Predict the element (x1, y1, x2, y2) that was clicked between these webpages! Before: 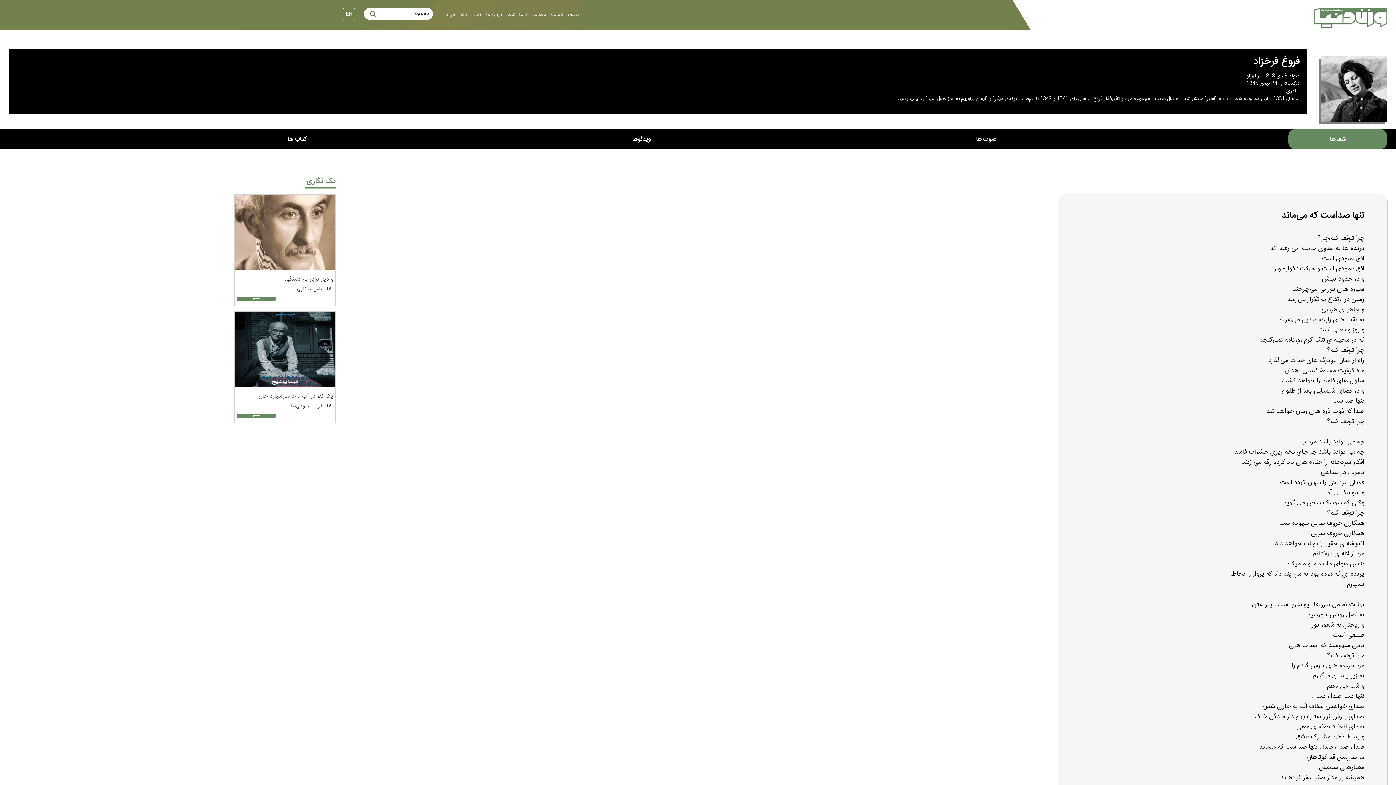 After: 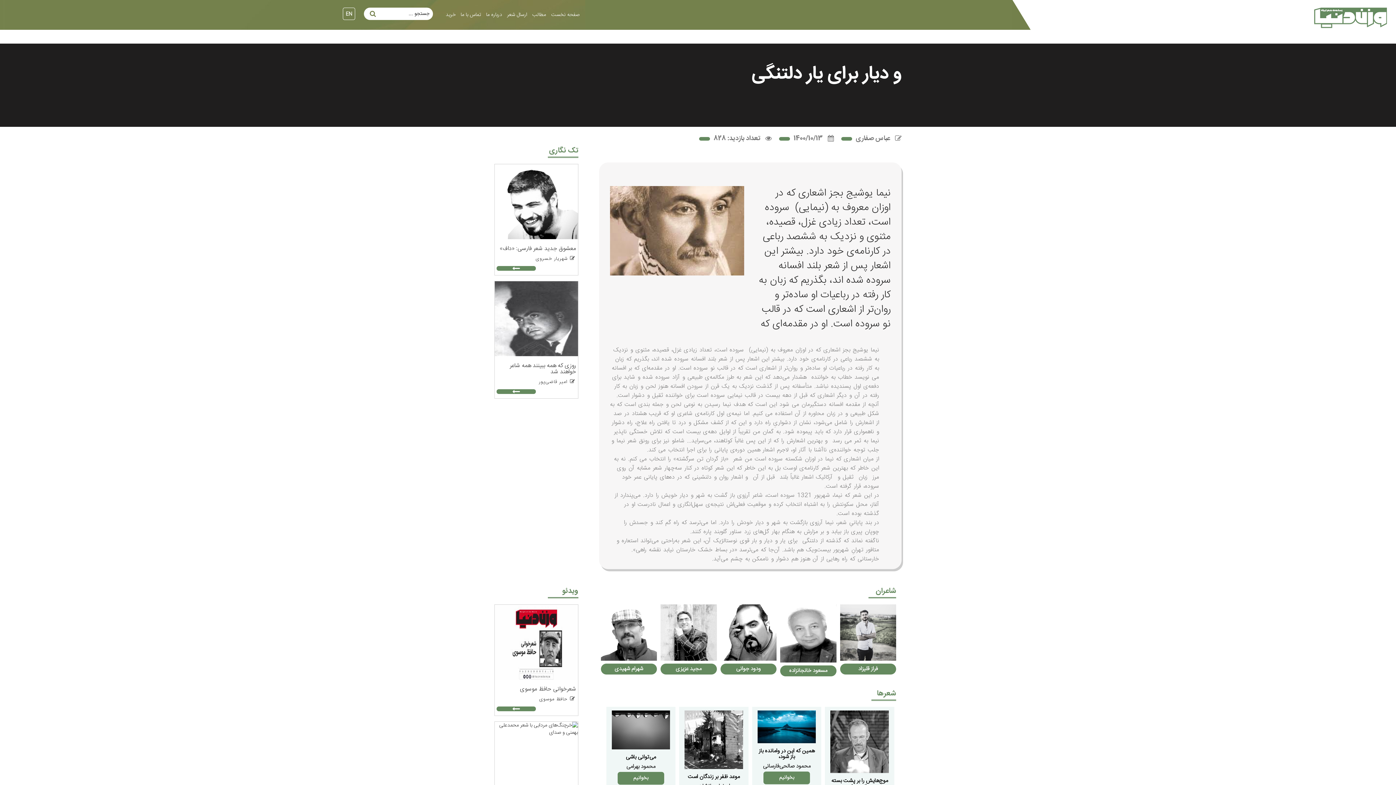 Action: bbox: (234, 294, 335, 305)